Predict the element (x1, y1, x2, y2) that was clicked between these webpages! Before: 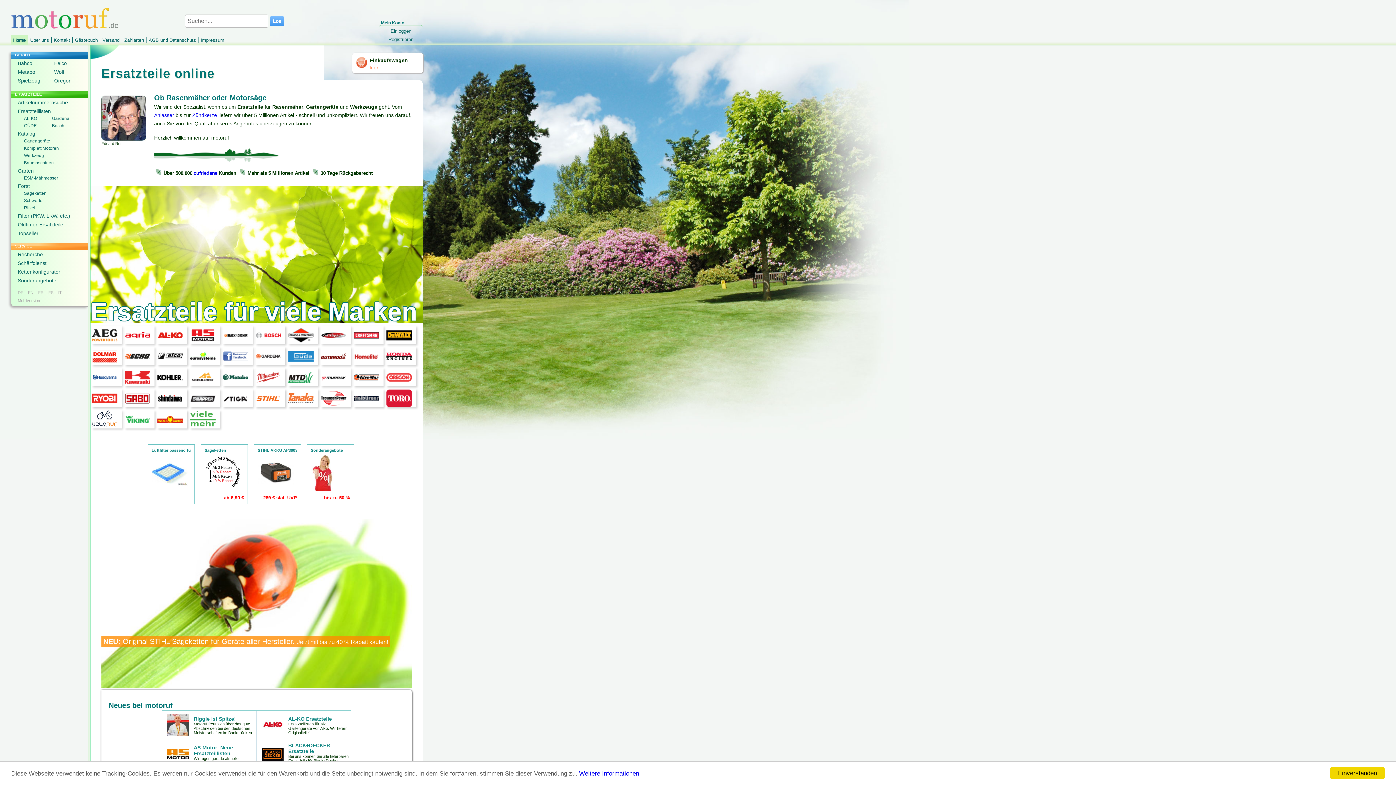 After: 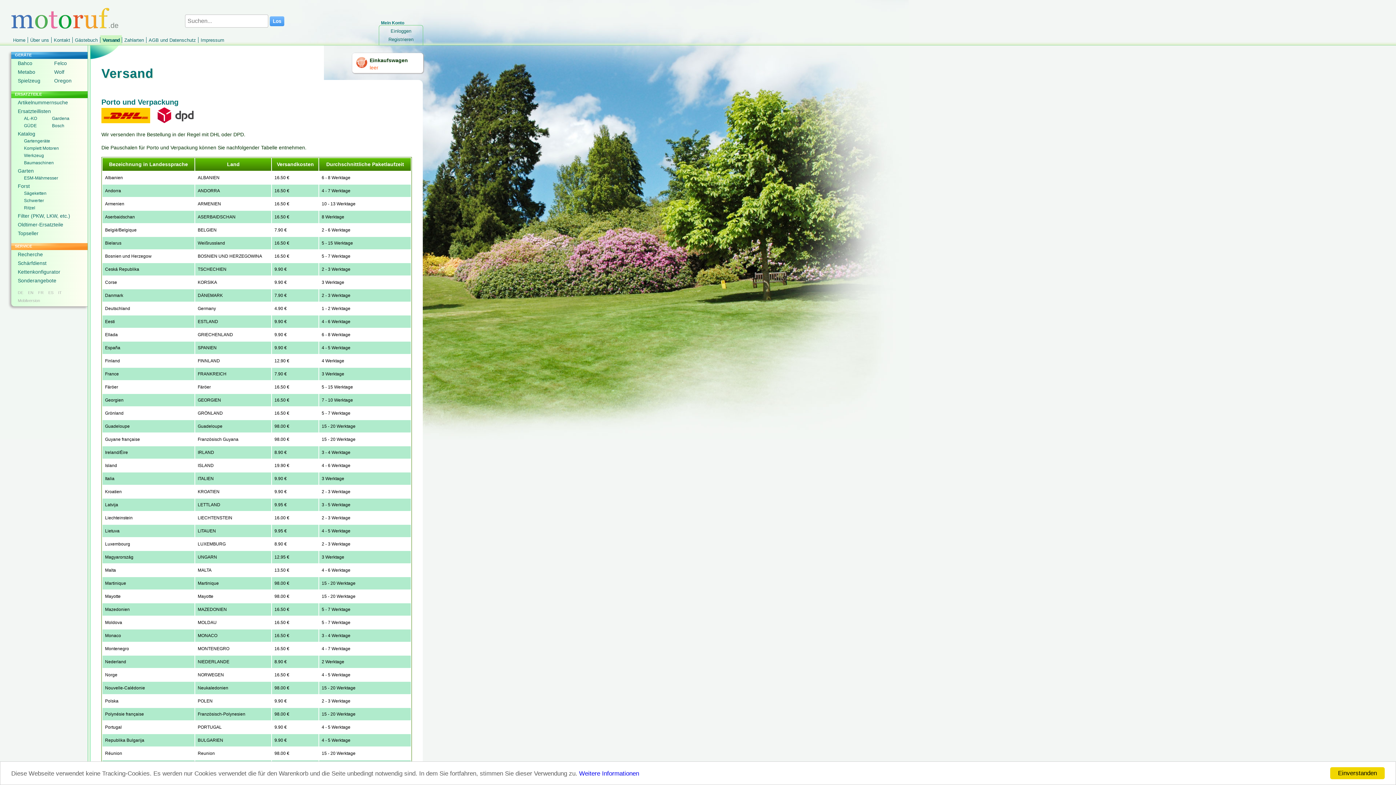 Action: label: Versand bbox: (100, 35, 121, 45)